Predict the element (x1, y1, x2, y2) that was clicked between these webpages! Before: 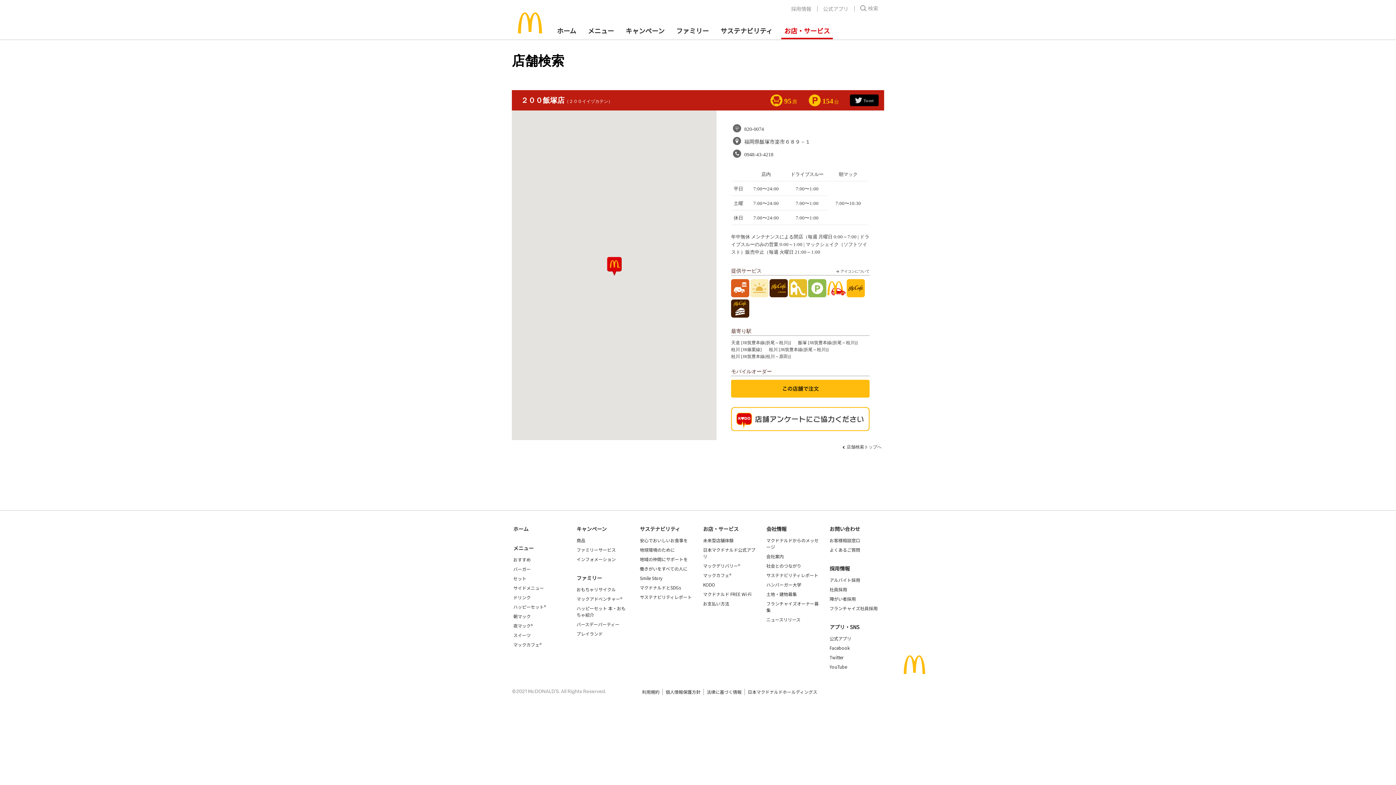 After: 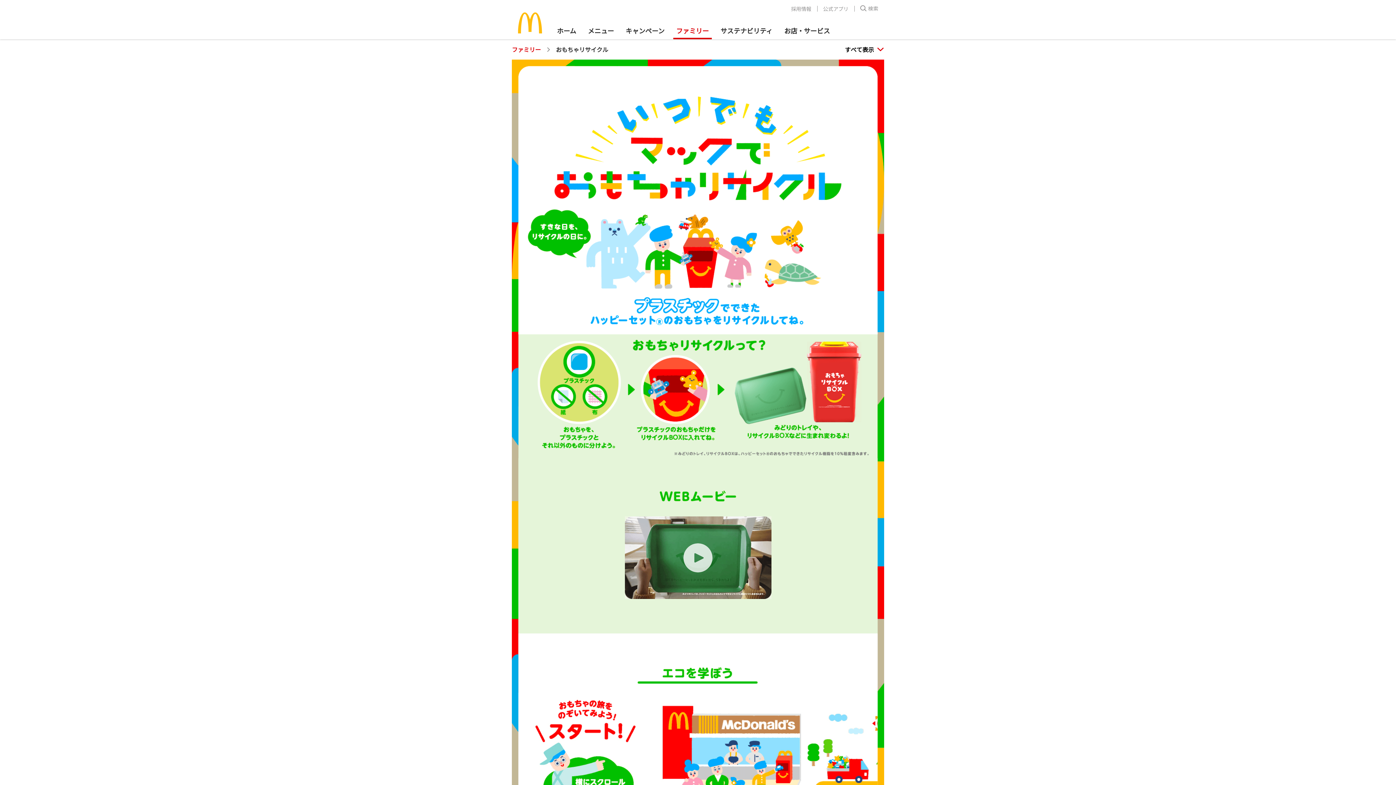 Action: label: おもちゃリサイクル bbox: (576, 586, 616, 592)